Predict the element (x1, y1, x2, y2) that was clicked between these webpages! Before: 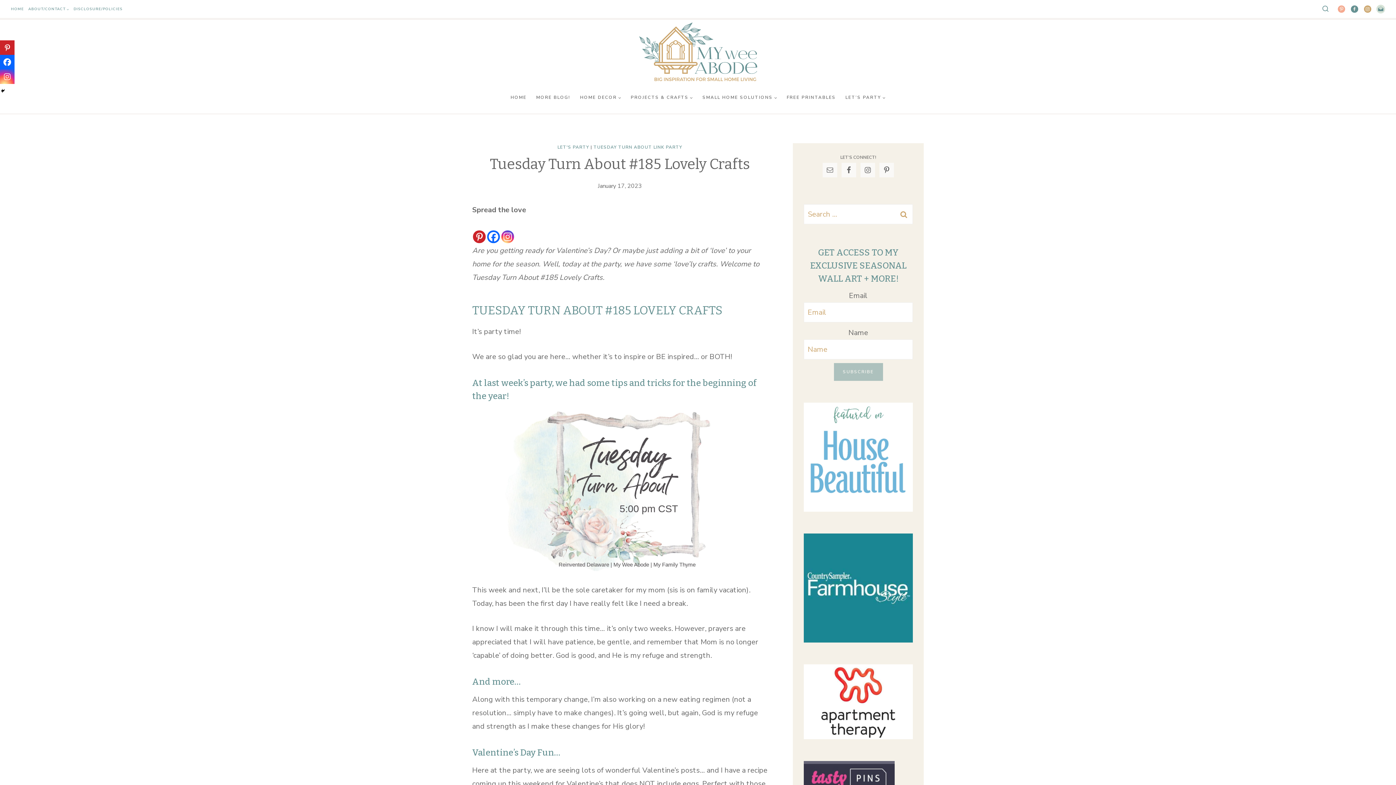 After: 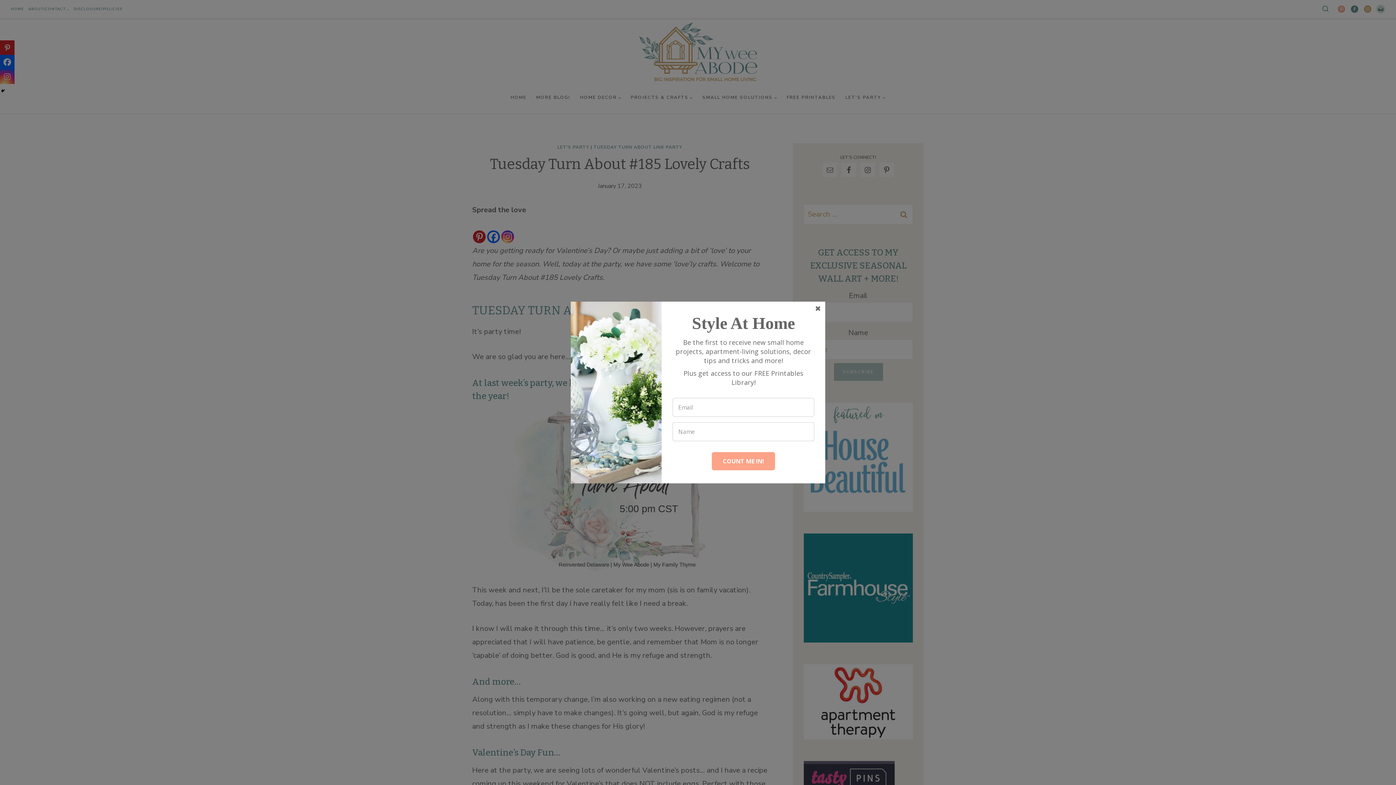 Action: label: Instagram bbox: (501, 217, 514, 243)